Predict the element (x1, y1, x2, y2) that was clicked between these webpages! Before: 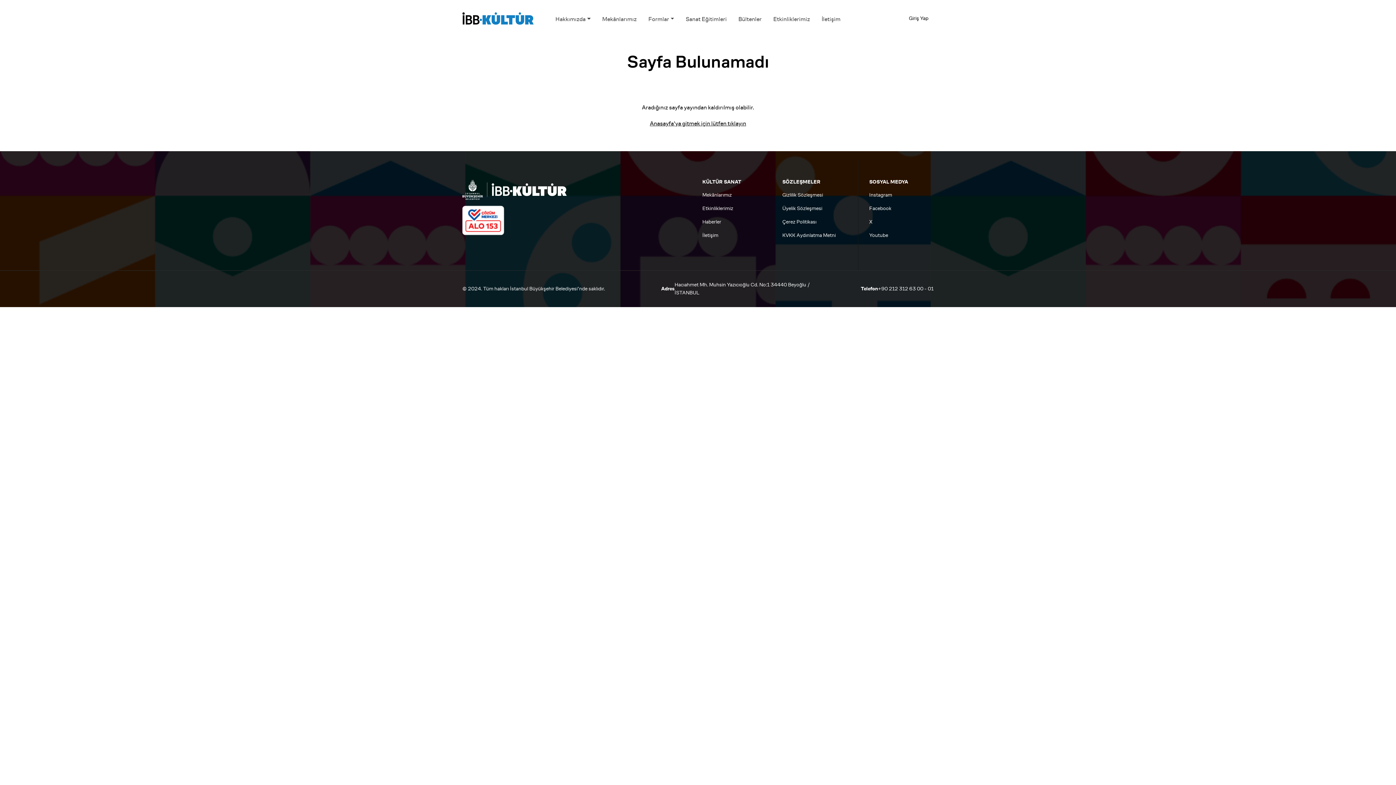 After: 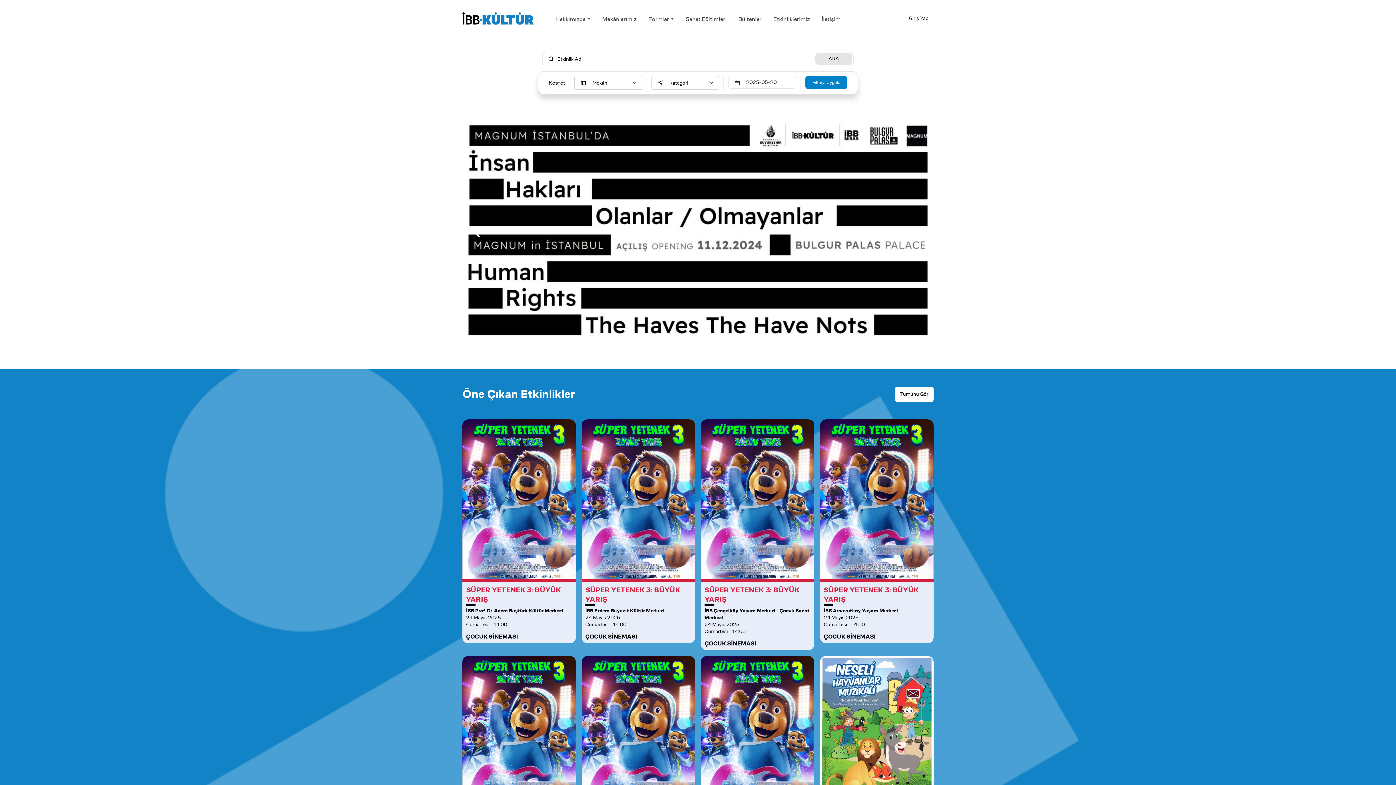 Action: bbox: (462, 12, 533, 24)